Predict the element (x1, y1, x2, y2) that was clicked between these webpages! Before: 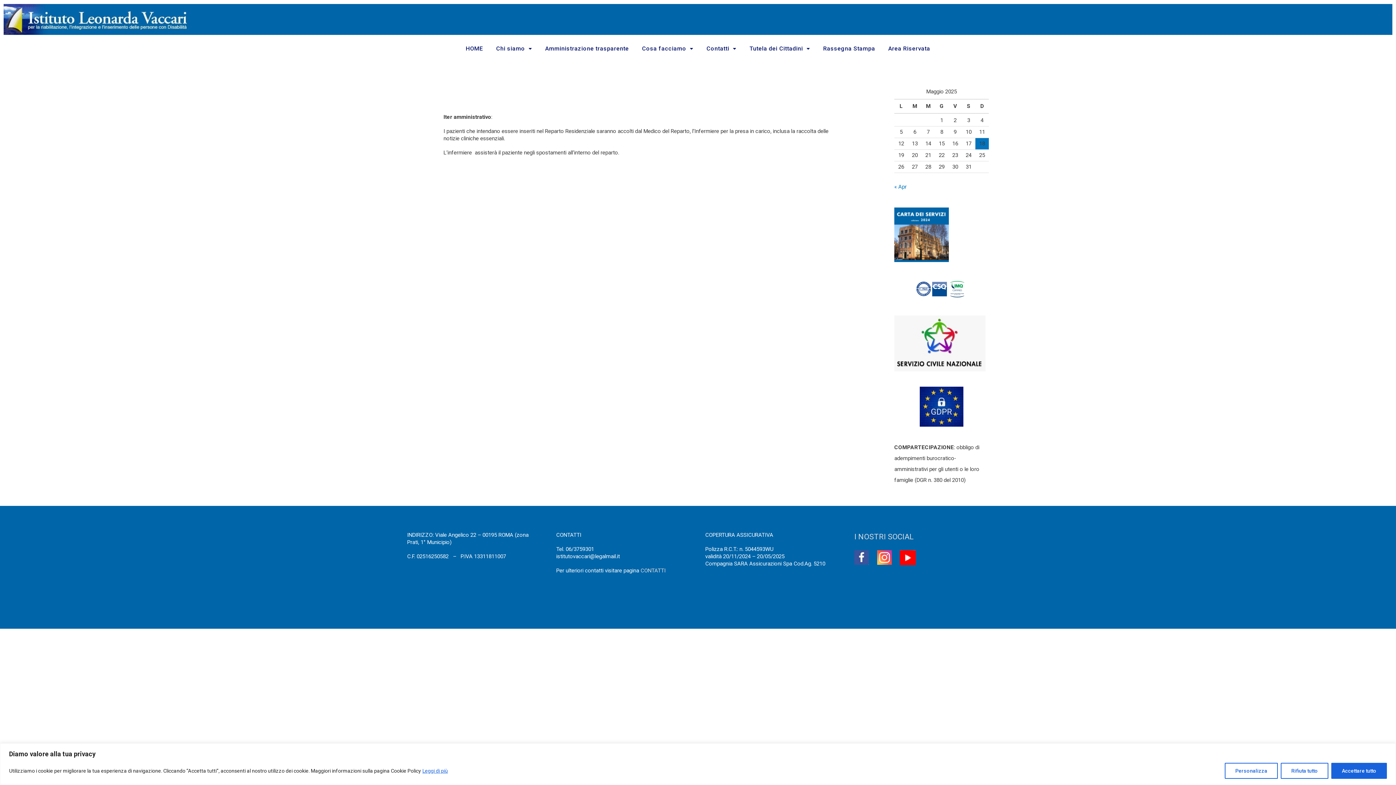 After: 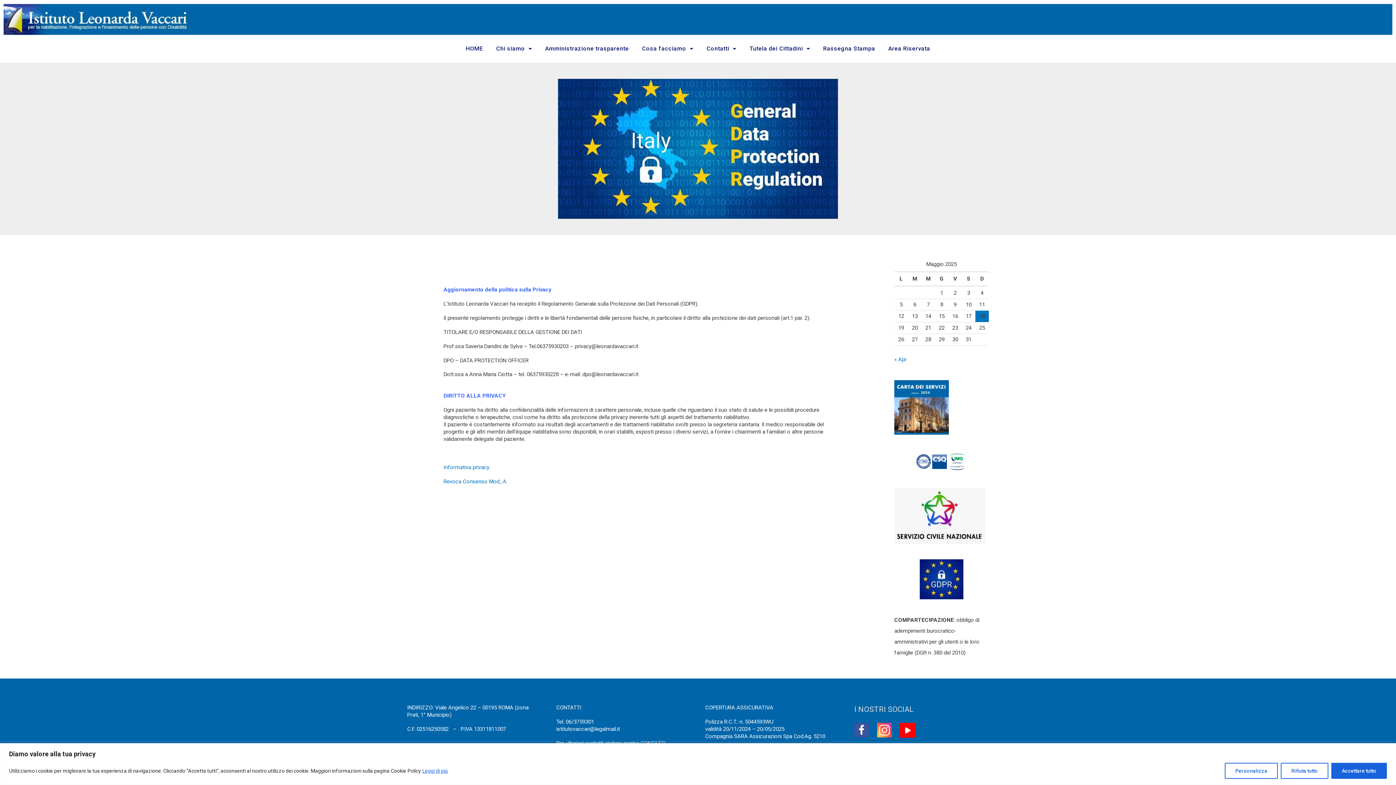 Action: bbox: (894, 386, 989, 426)